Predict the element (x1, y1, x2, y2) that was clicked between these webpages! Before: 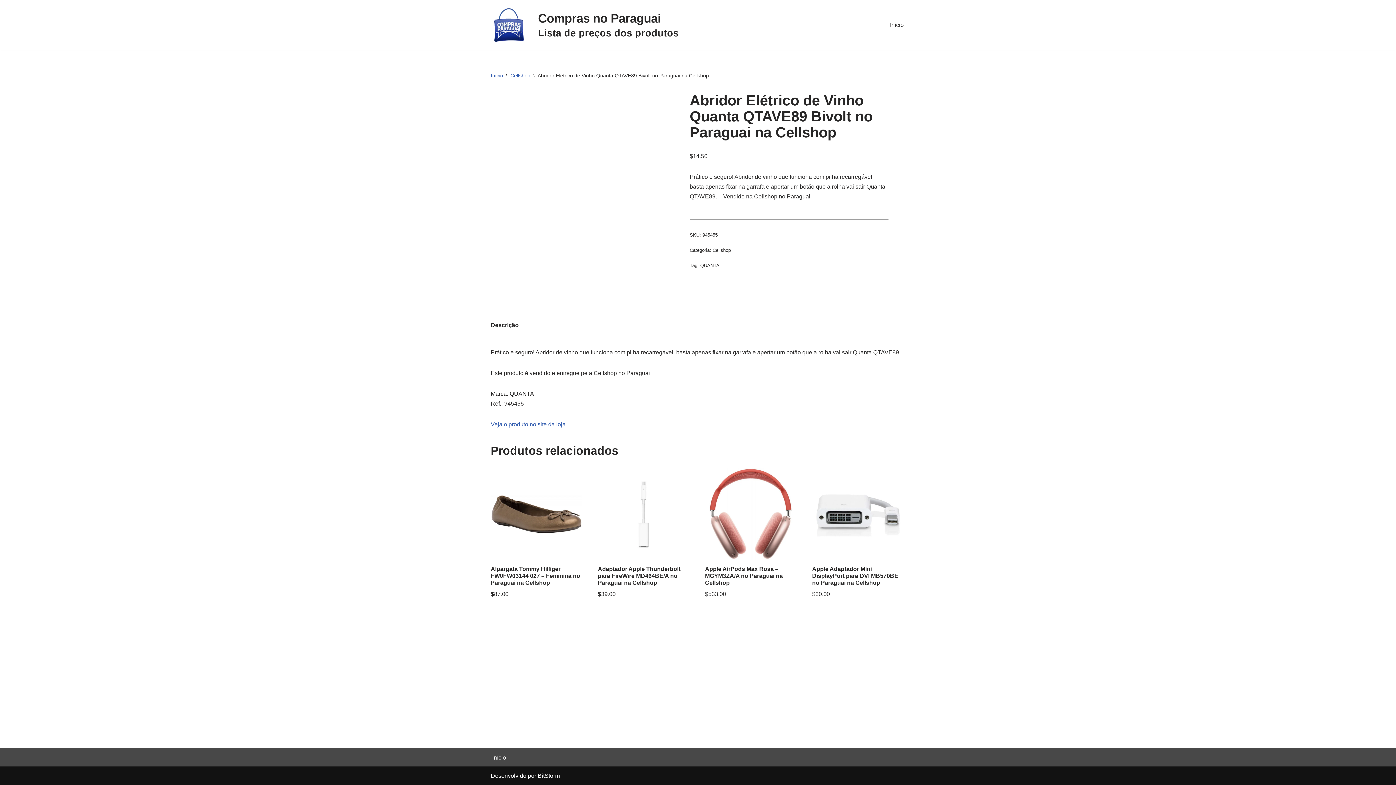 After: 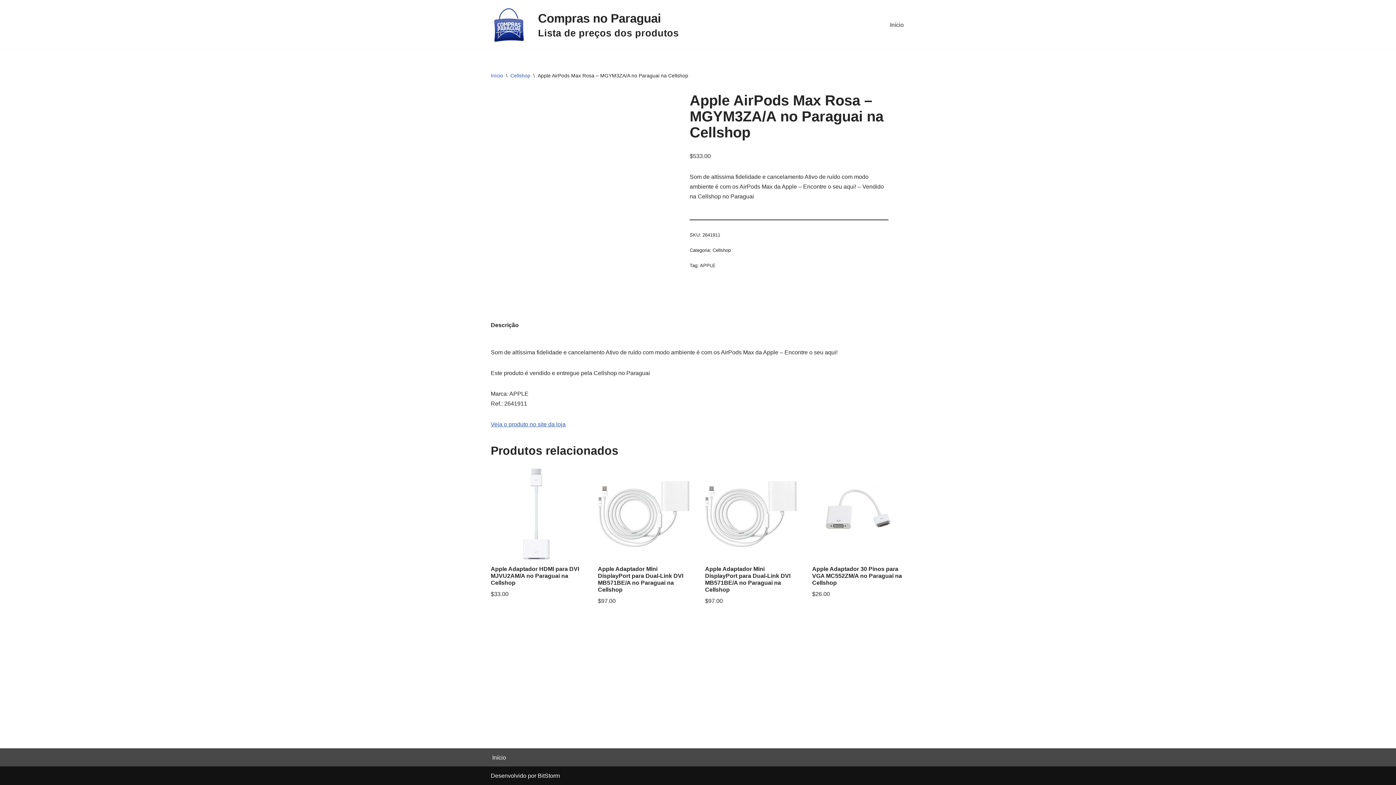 Action: label: Apple AirPods Max Rosa – MGYM3ZA/A no Paraguai na Cellshop
$533.00 bbox: (705, 468, 796, 599)